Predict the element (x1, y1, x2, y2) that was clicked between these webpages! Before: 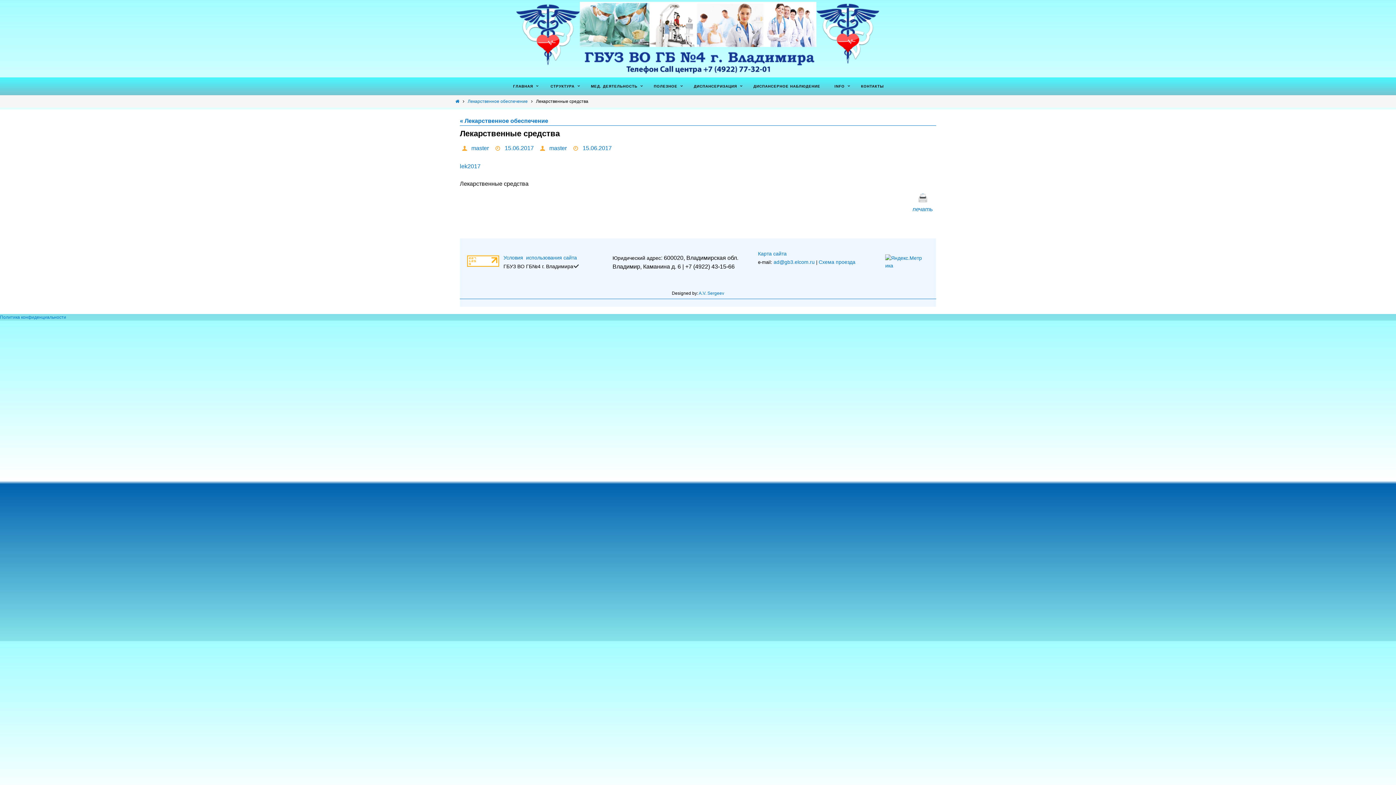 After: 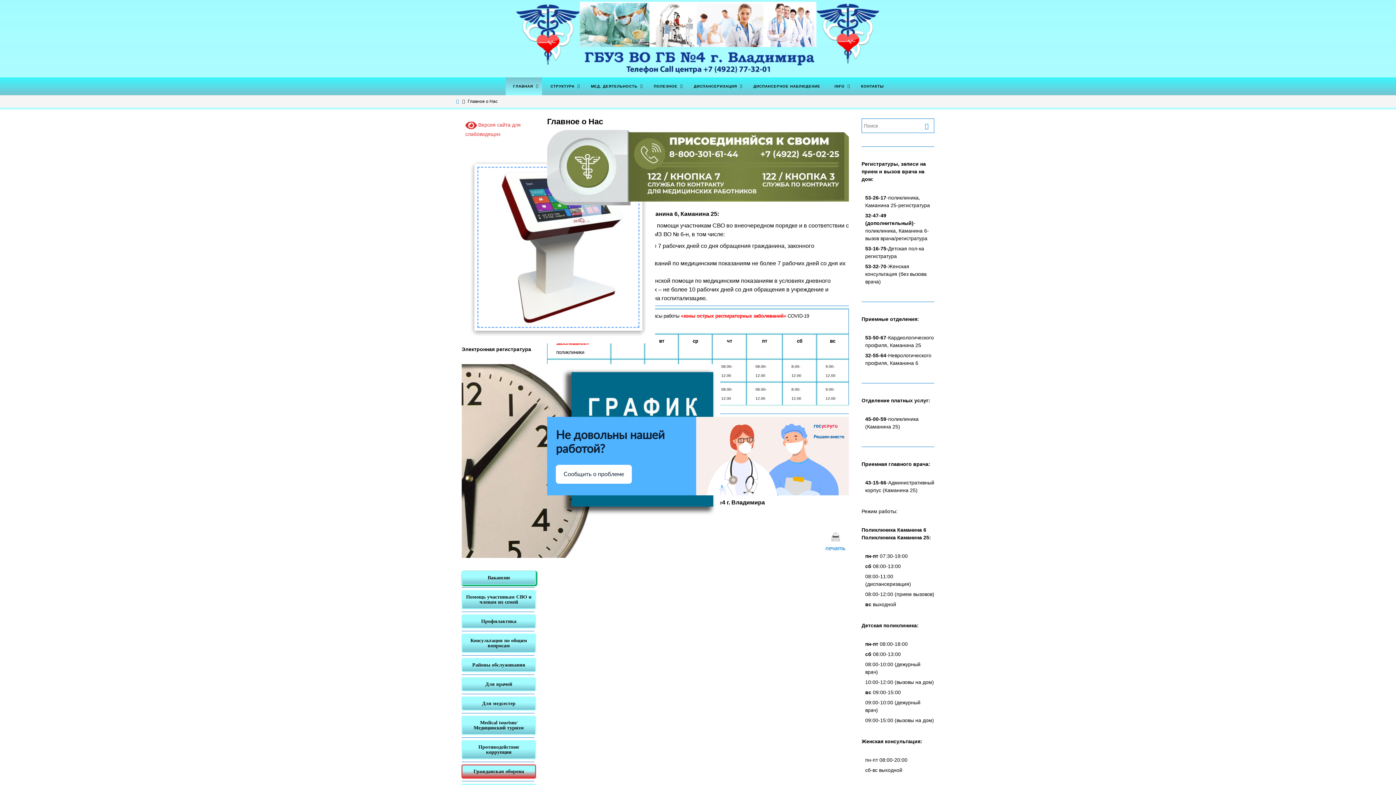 Action: label: ГЛАВНАЯ bbox: (505, 77, 542, 95)